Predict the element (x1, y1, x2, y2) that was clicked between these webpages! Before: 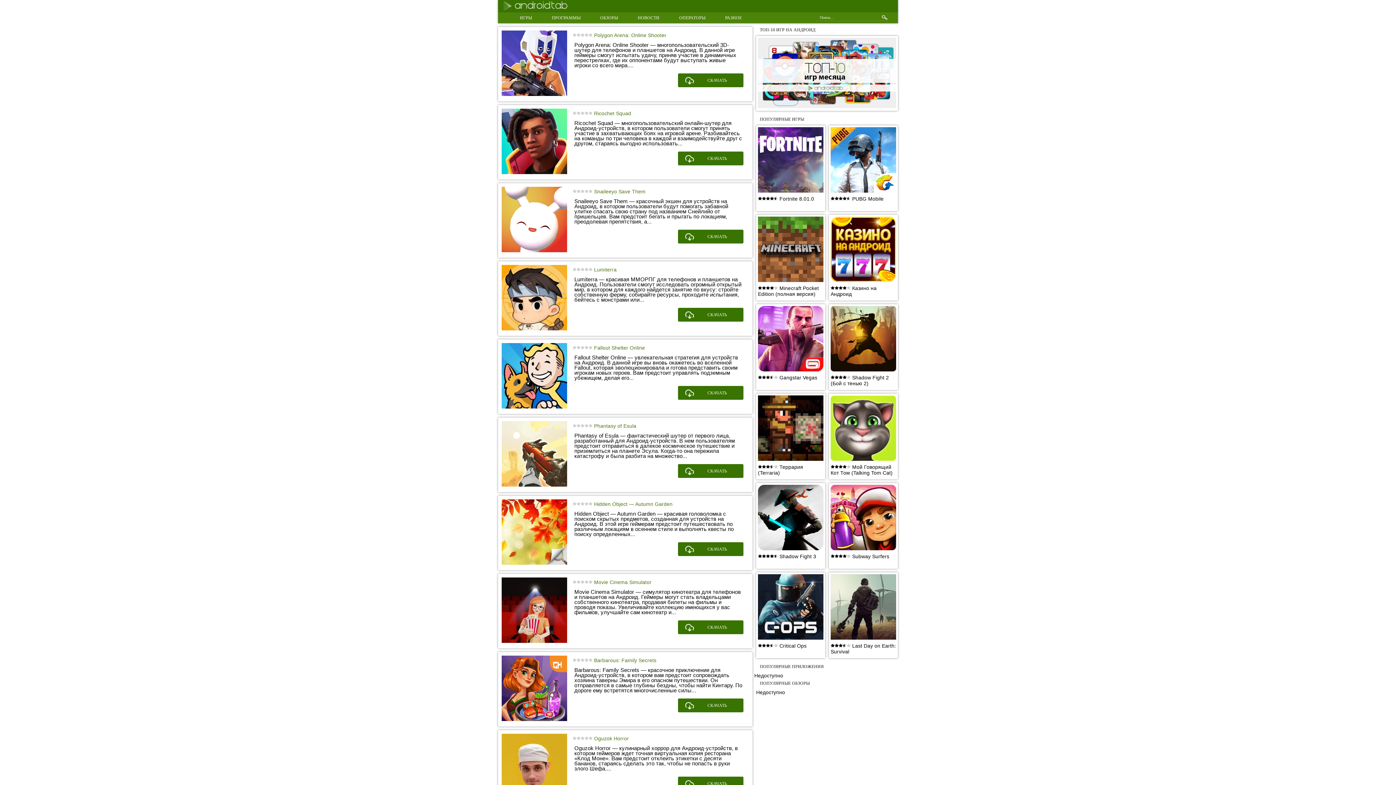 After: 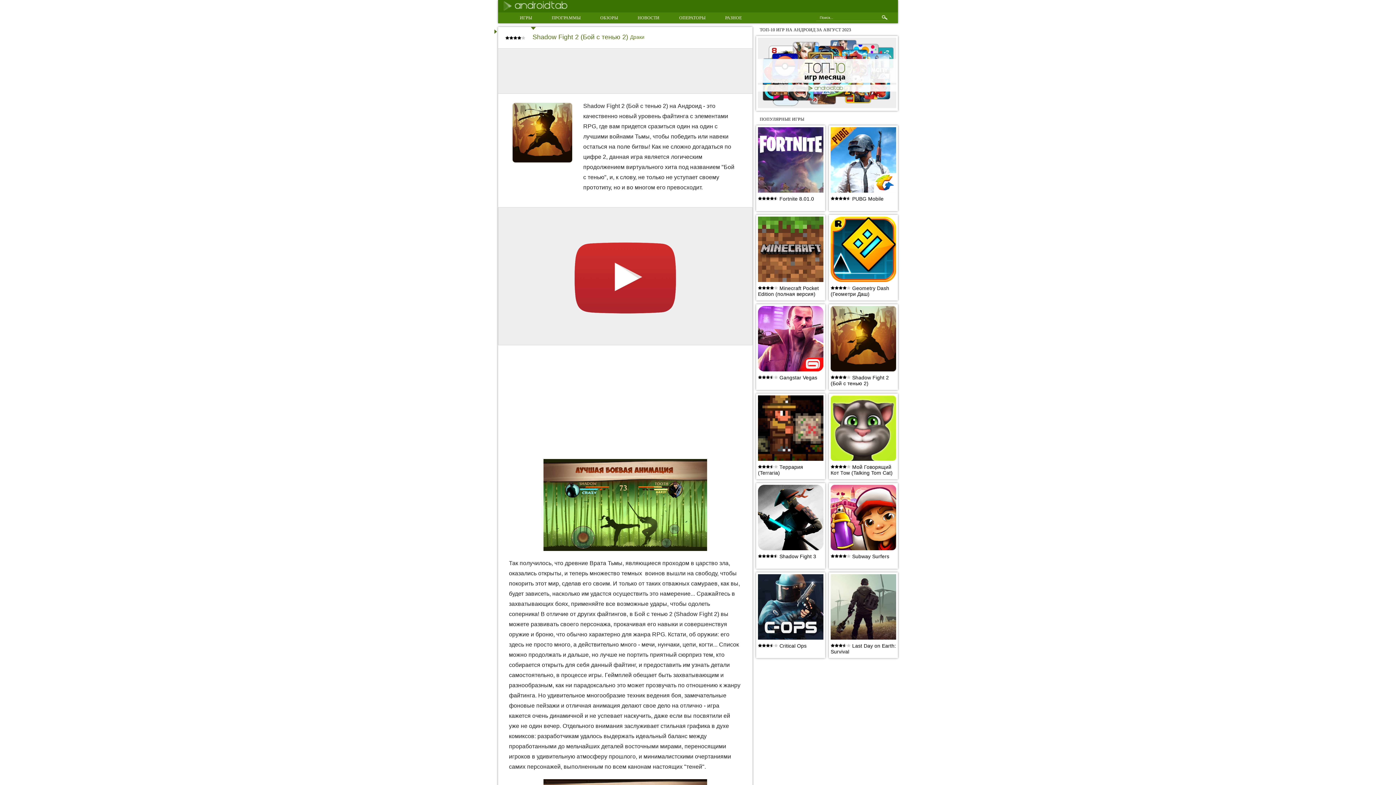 Action: label: Shadow Fight 2 (Бой с тенью 2) bbox: (830, 374, 889, 386)